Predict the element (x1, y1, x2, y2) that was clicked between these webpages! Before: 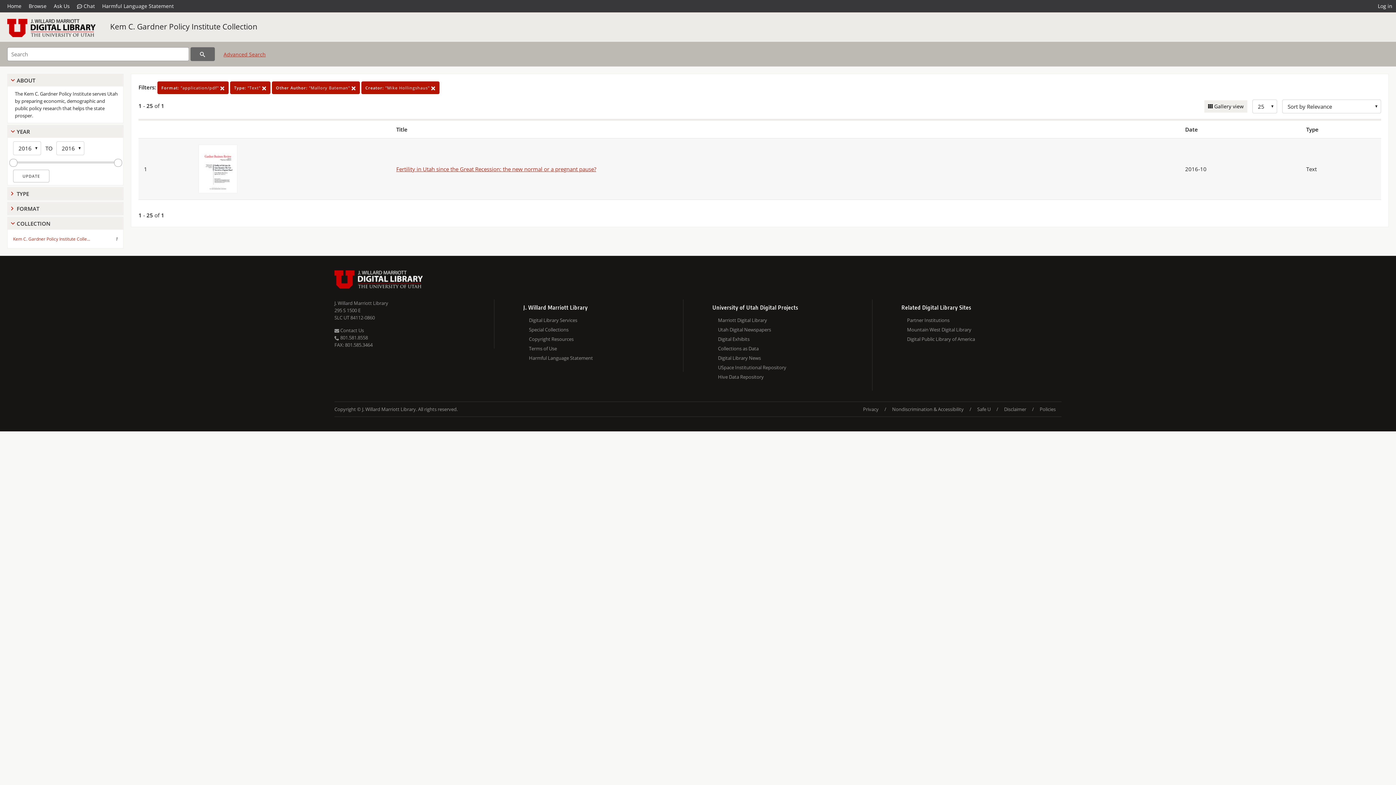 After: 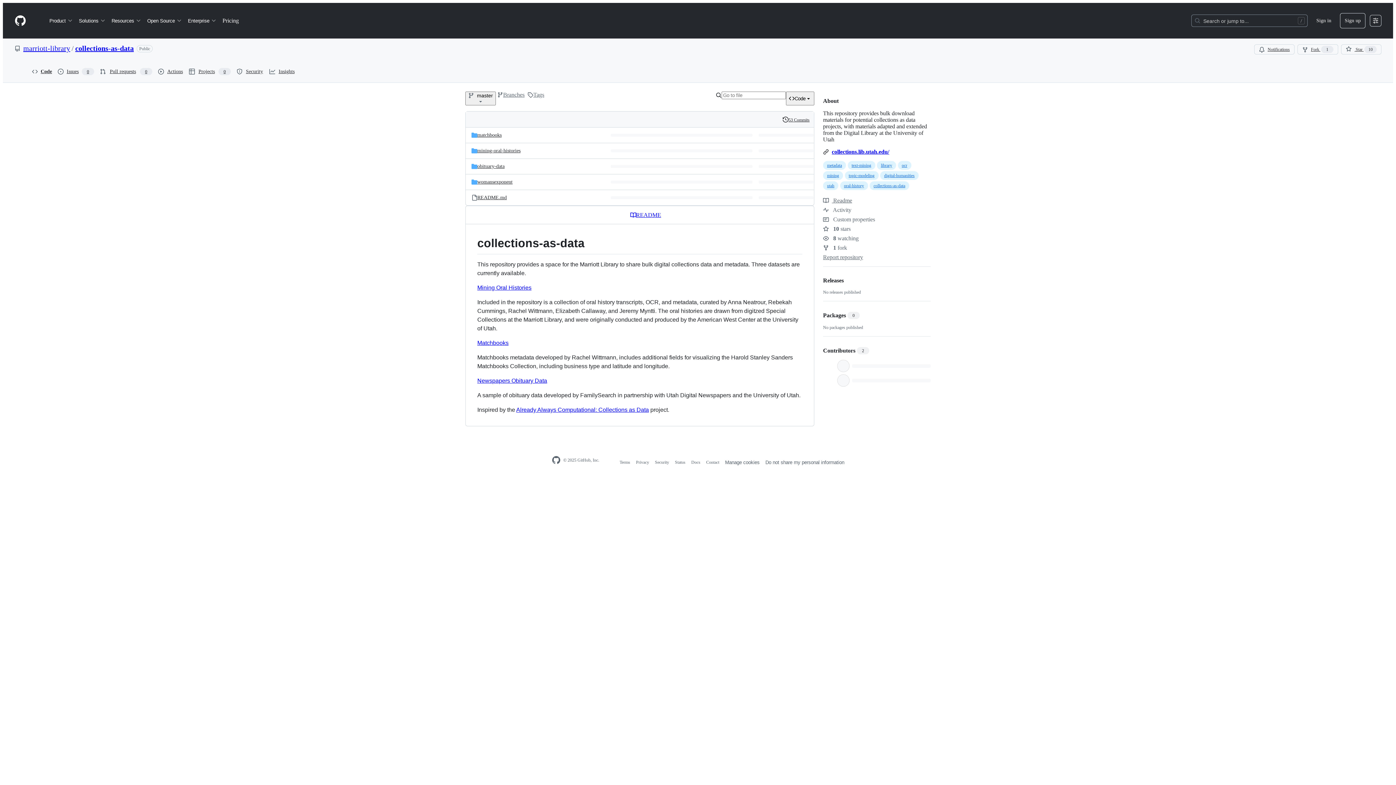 Action: bbox: (718, 344, 872, 353) label: Collections as Data